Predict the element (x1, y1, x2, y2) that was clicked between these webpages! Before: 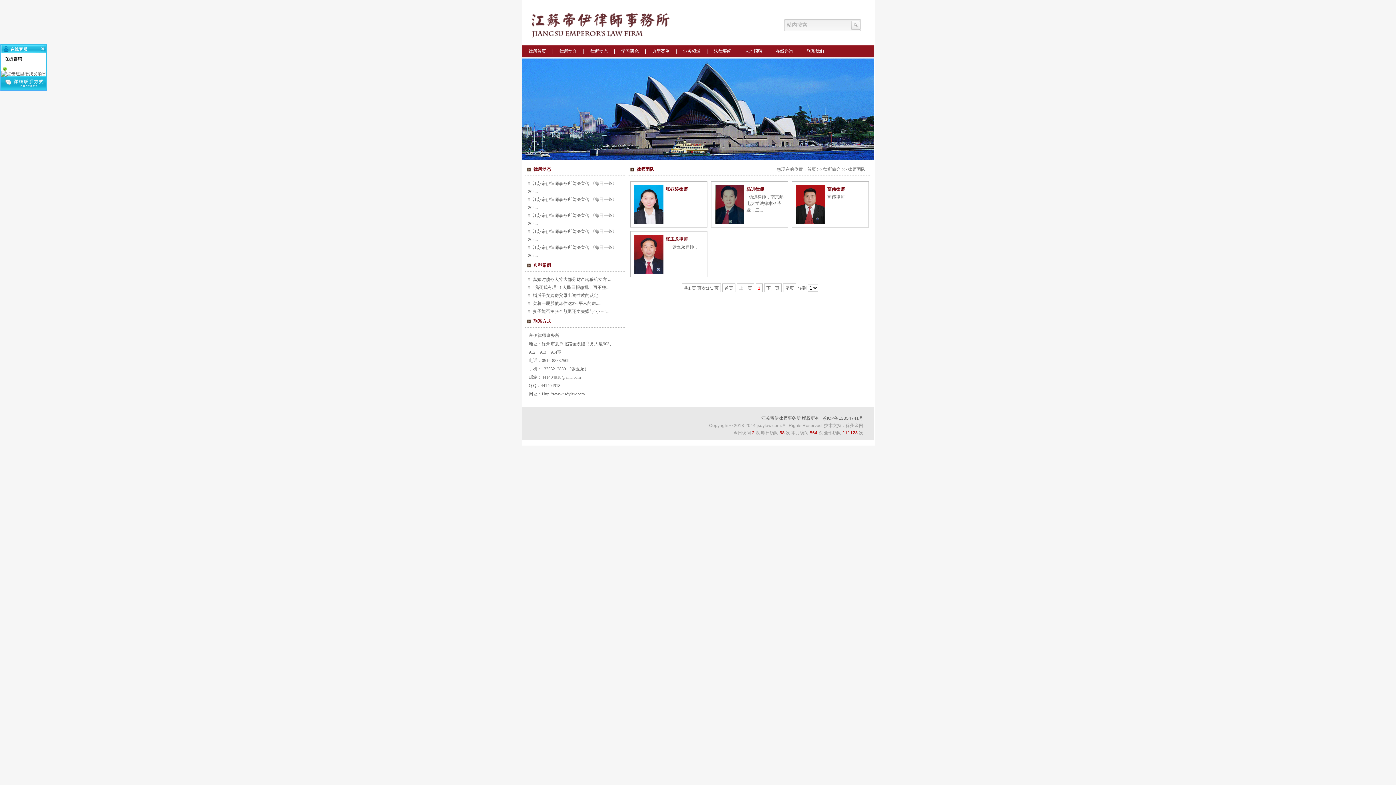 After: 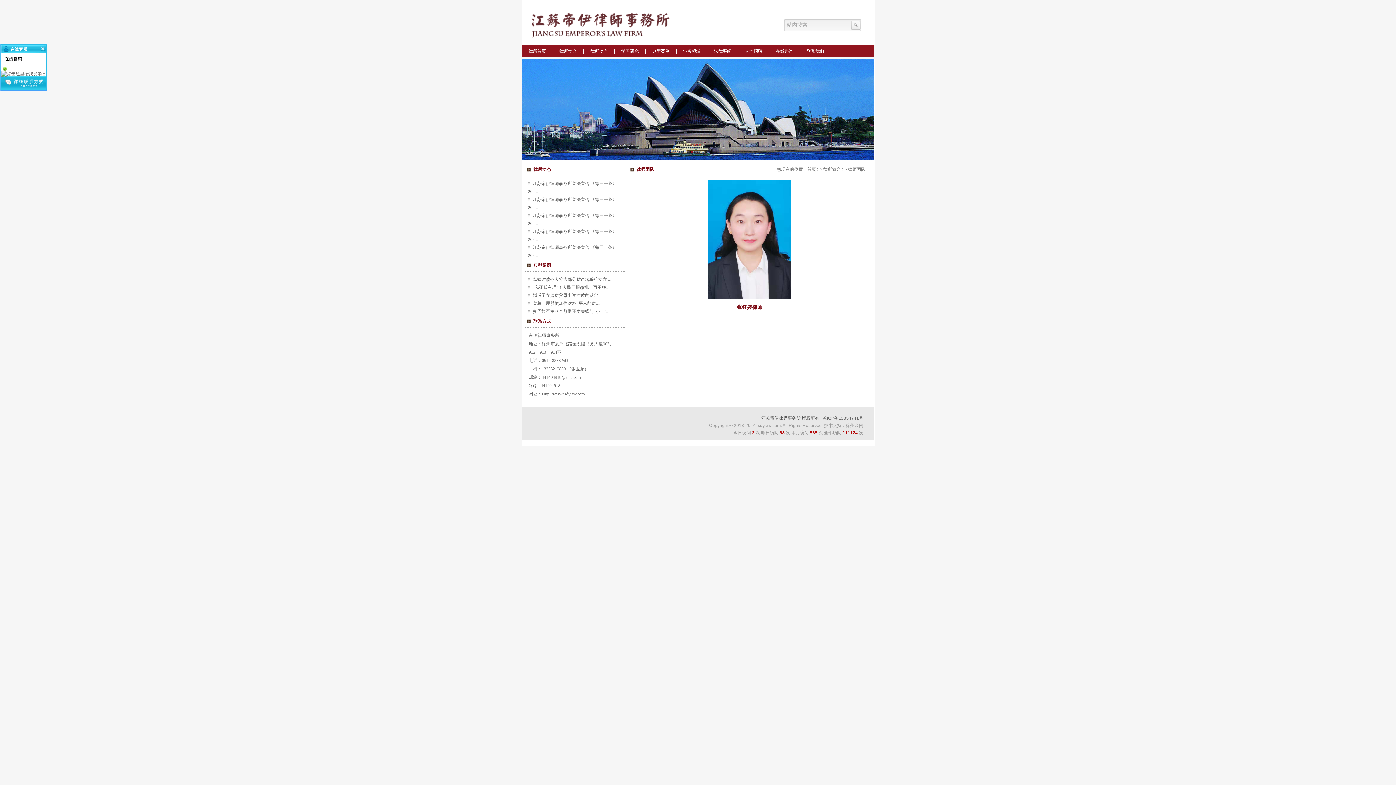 Action: bbox: (634, 201, 663, 206)